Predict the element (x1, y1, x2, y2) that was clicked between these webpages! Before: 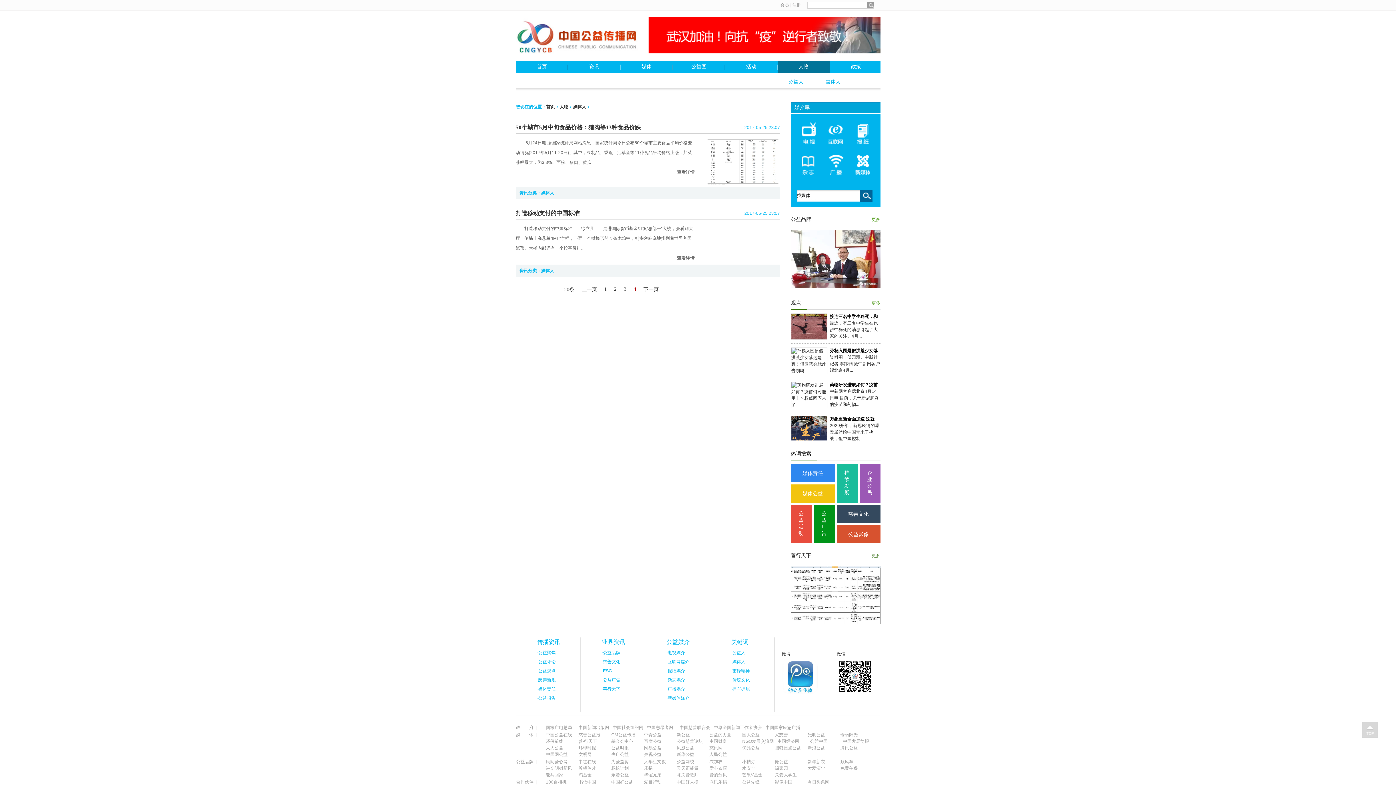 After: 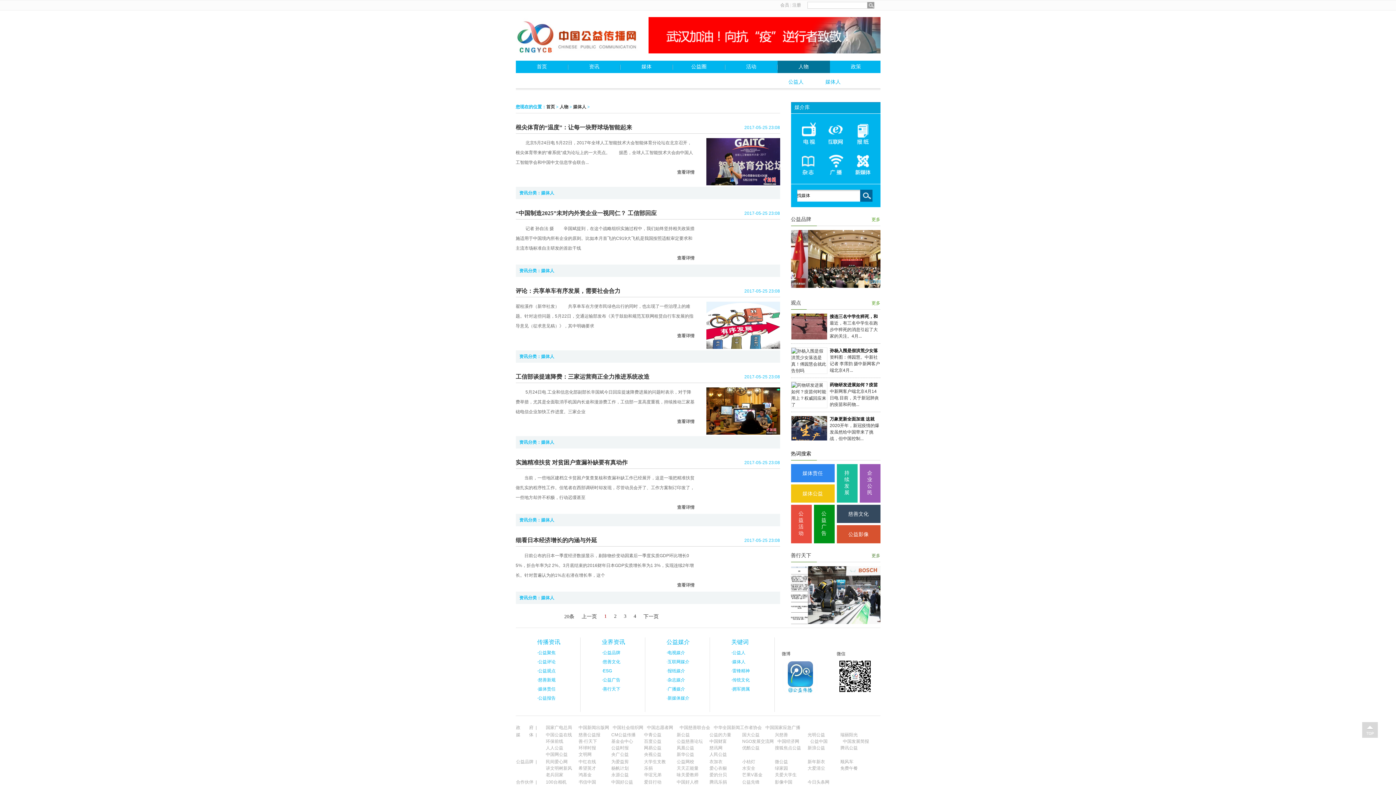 Action: label: 媒体人 bbox: (541, 268, 554, 273)